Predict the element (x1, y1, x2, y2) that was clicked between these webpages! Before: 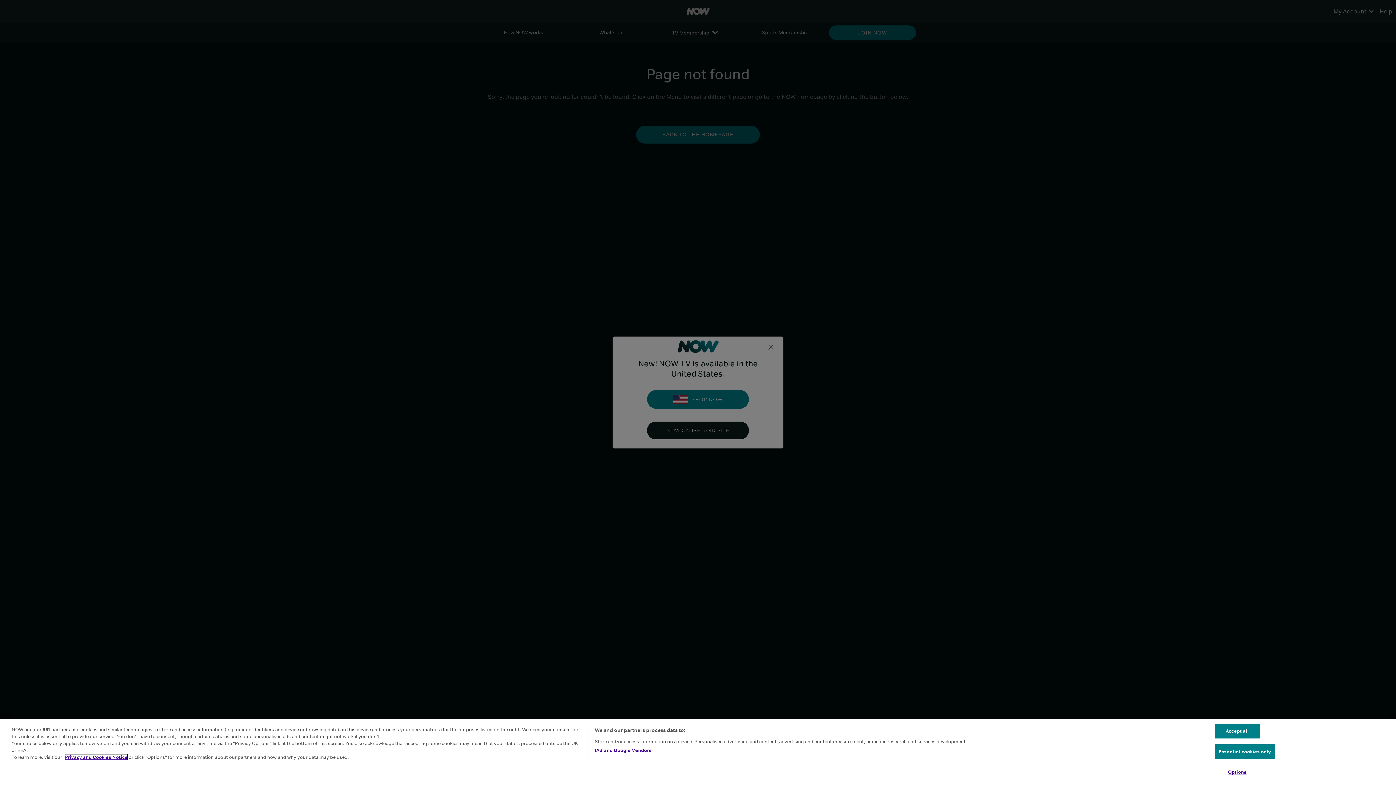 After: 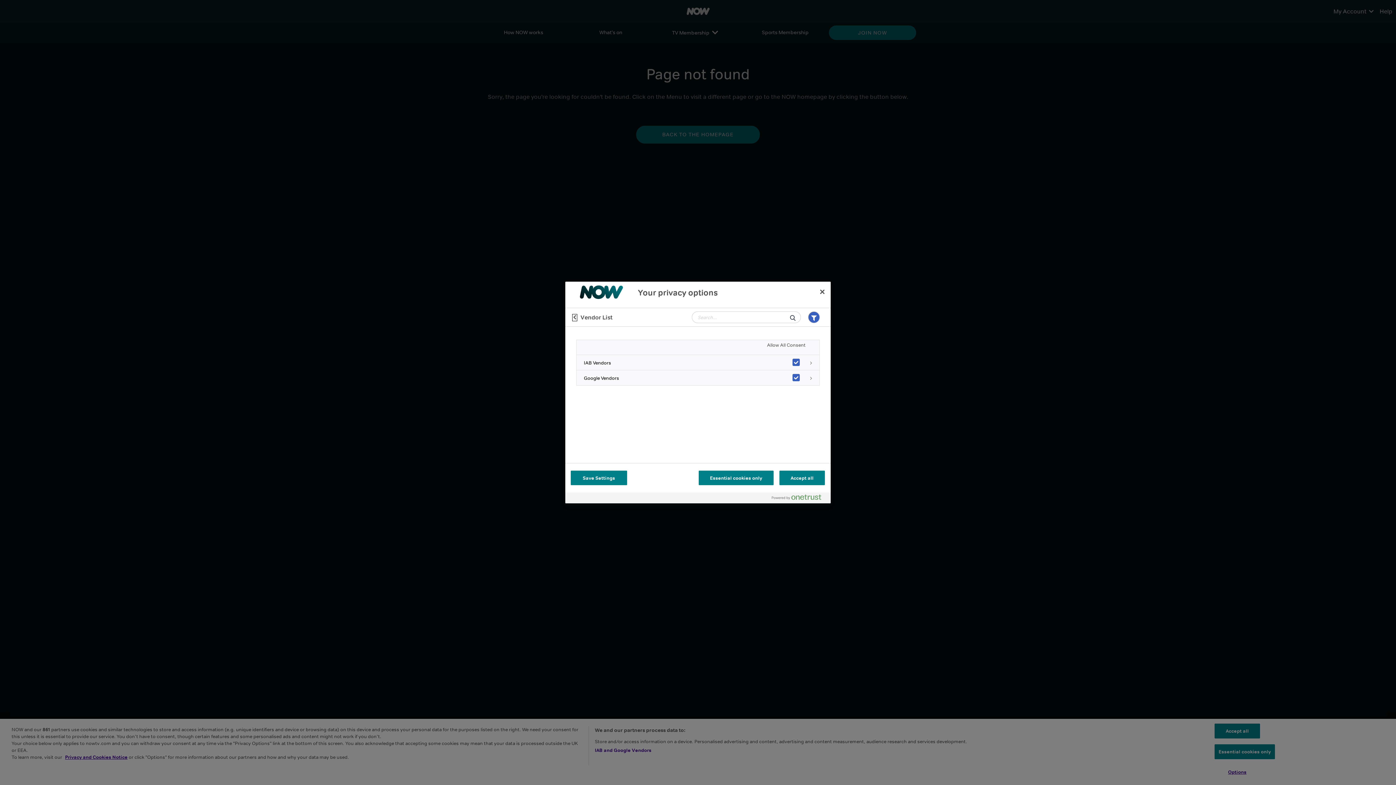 Action: bbox: (594, 747, 651, 754) label: IAB and Google Vendors